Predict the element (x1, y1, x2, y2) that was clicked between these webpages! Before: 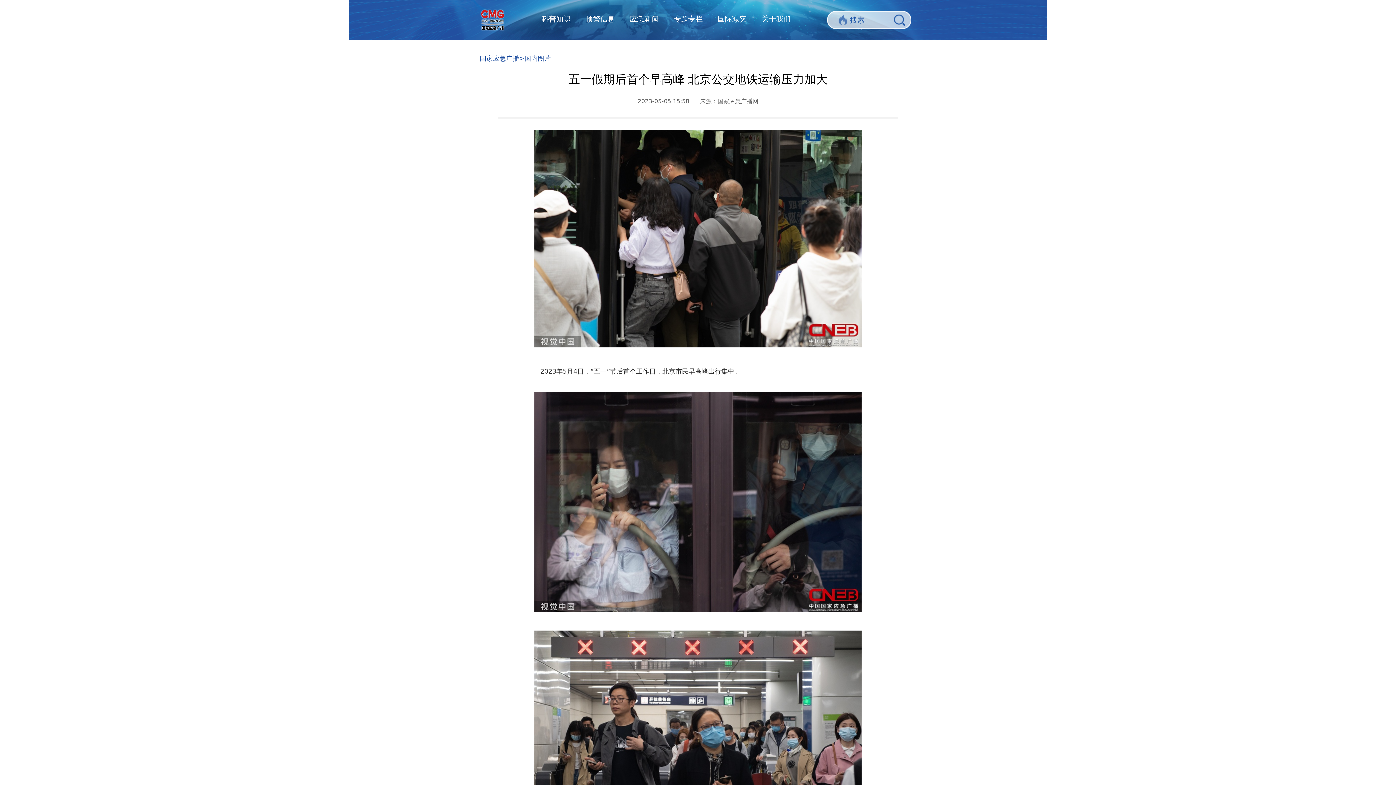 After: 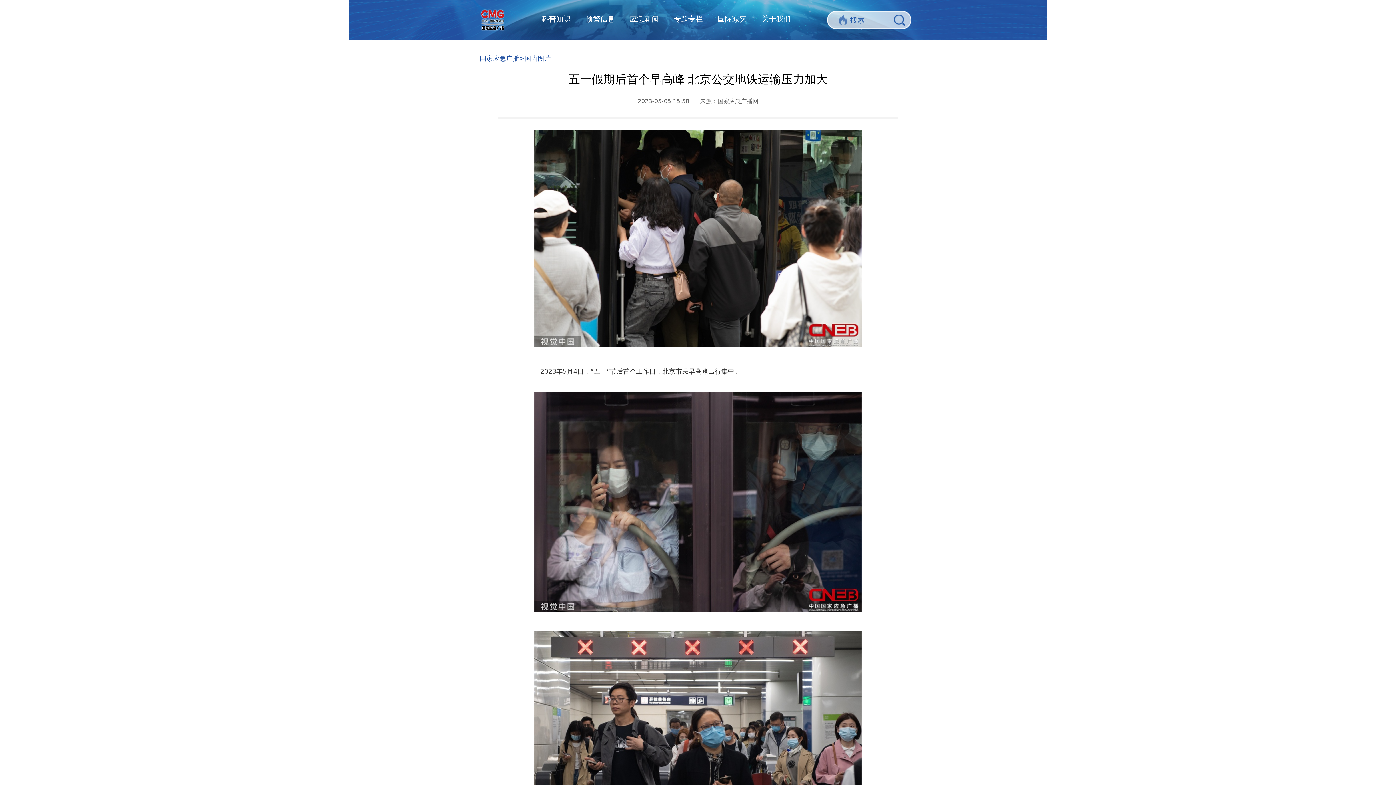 Action: label: 国家应急广播 bbox: (480, 54, 519, 62)